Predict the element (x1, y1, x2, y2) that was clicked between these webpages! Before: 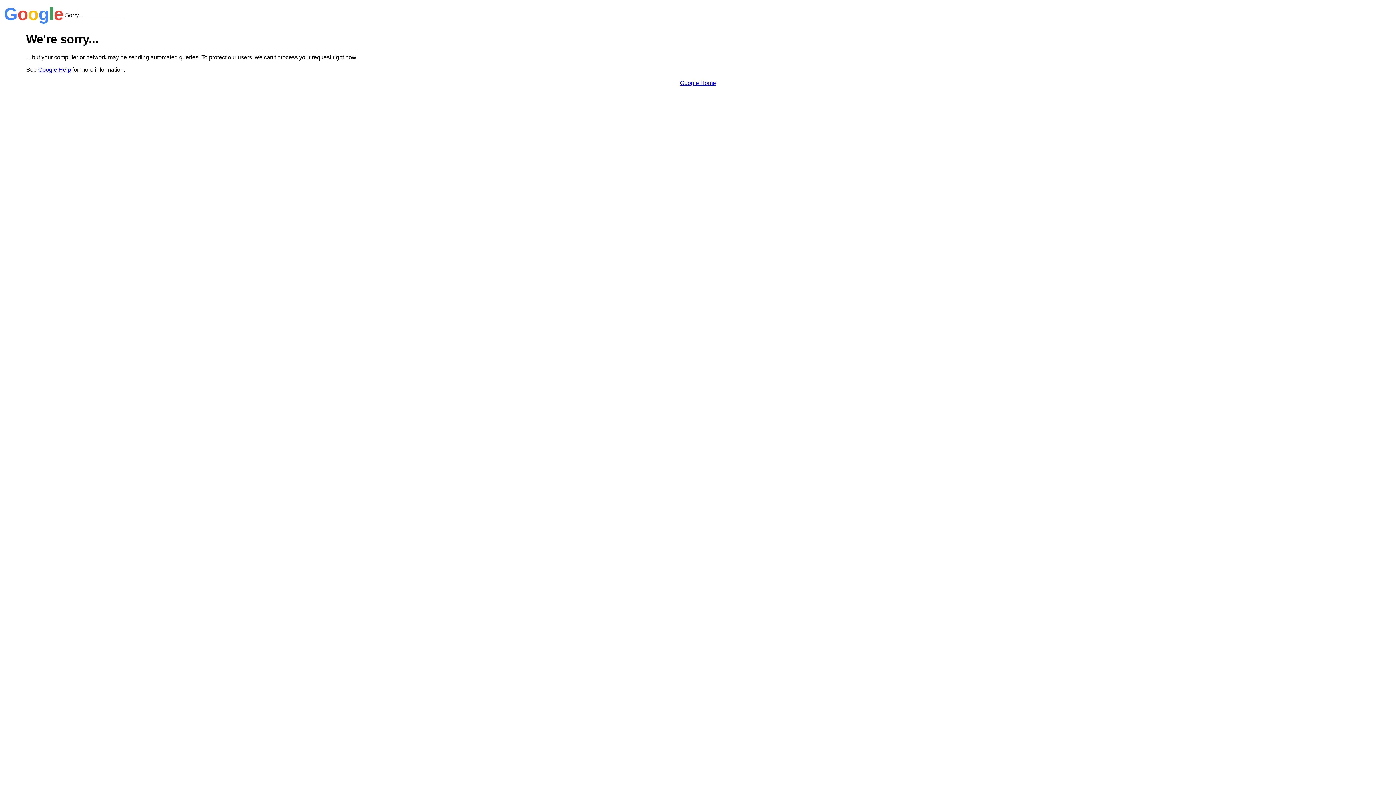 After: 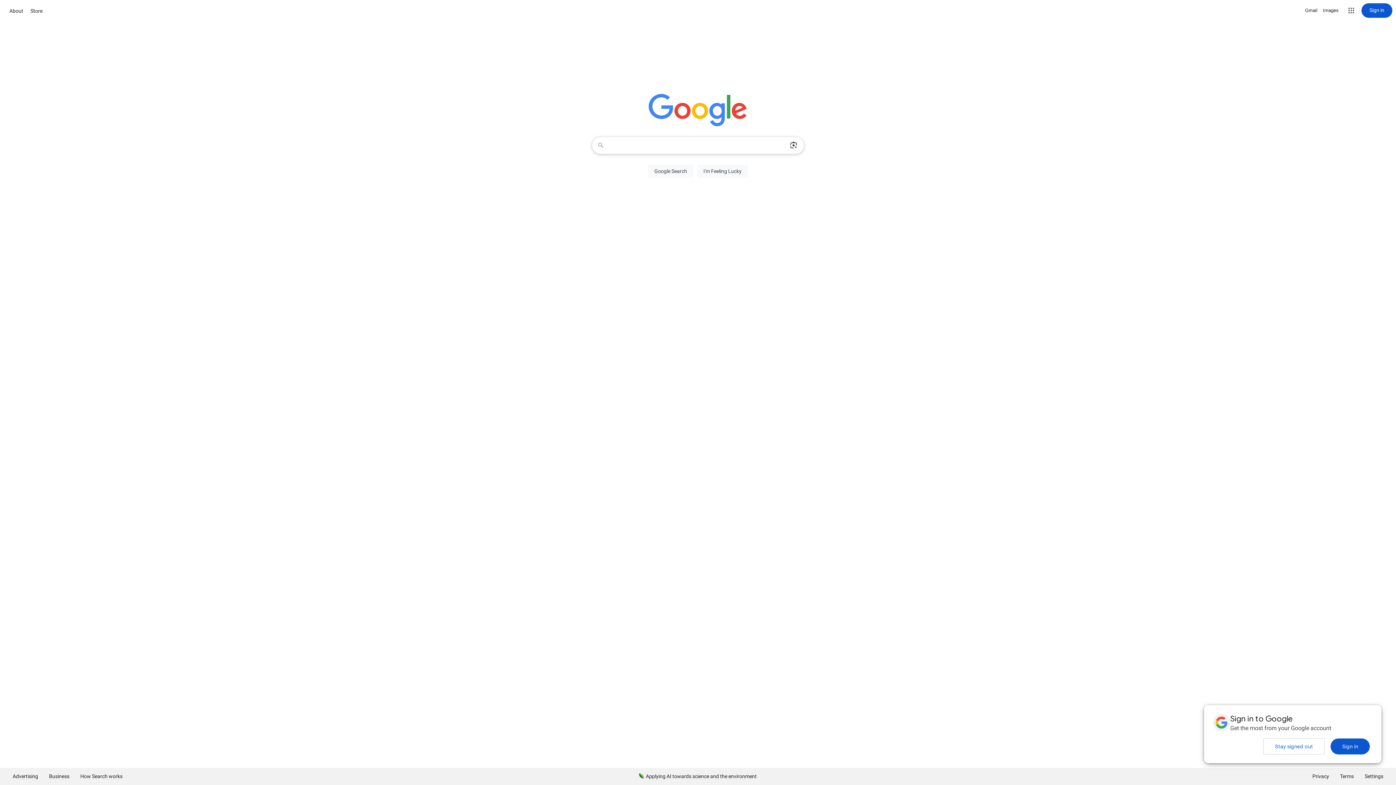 Action: label: Google Home bbox: (680, 79, 716, 86)